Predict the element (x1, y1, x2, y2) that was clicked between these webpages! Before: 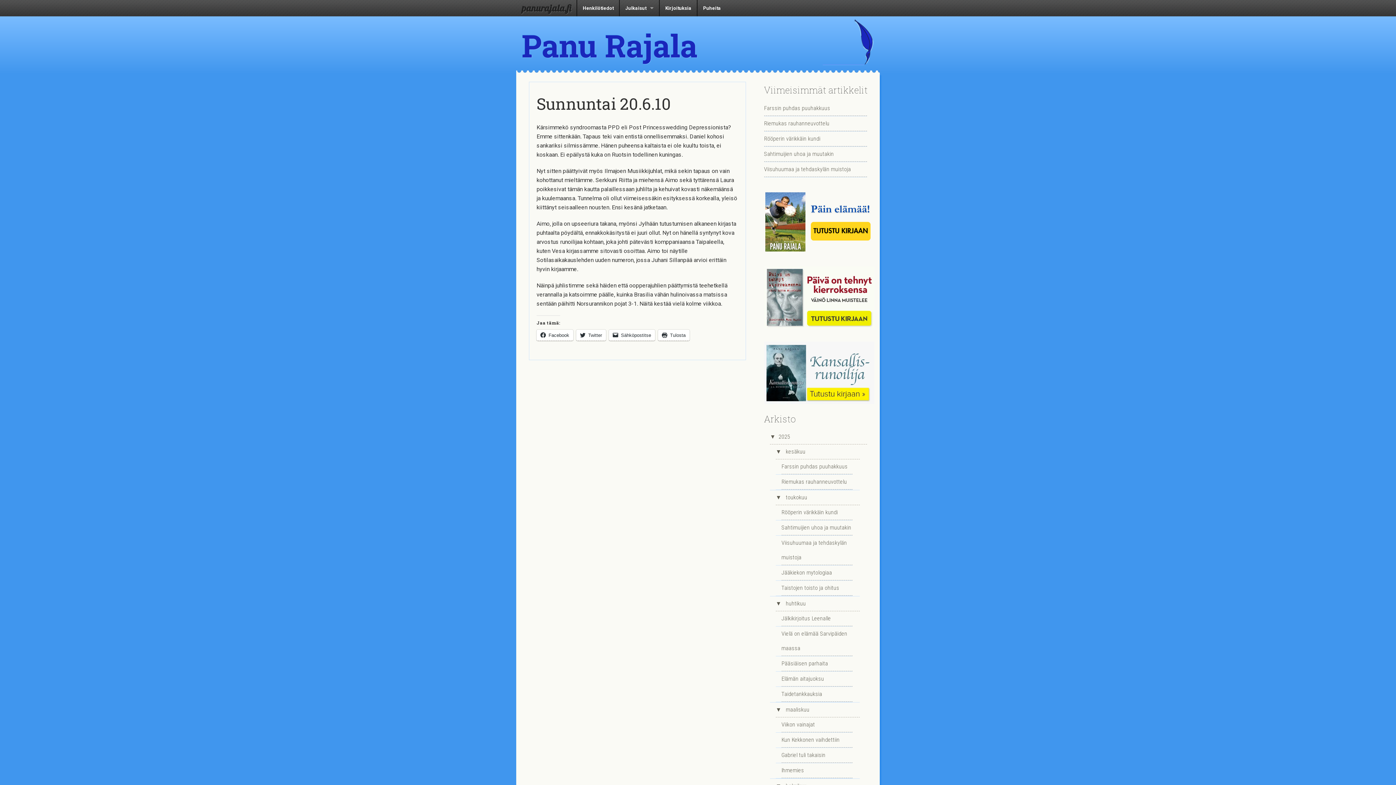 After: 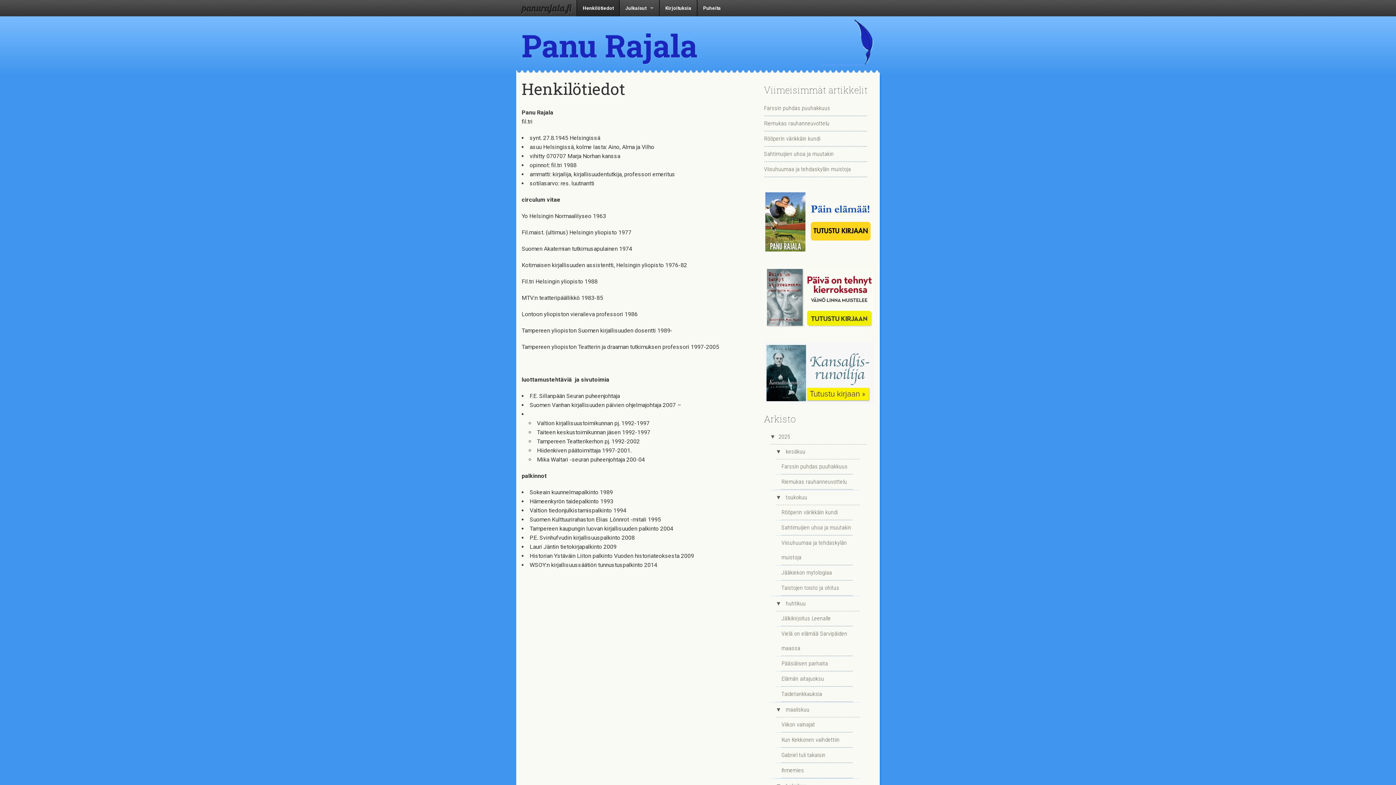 Action: bbox: (577, 0, 619, 16) label: Henkilötiedot